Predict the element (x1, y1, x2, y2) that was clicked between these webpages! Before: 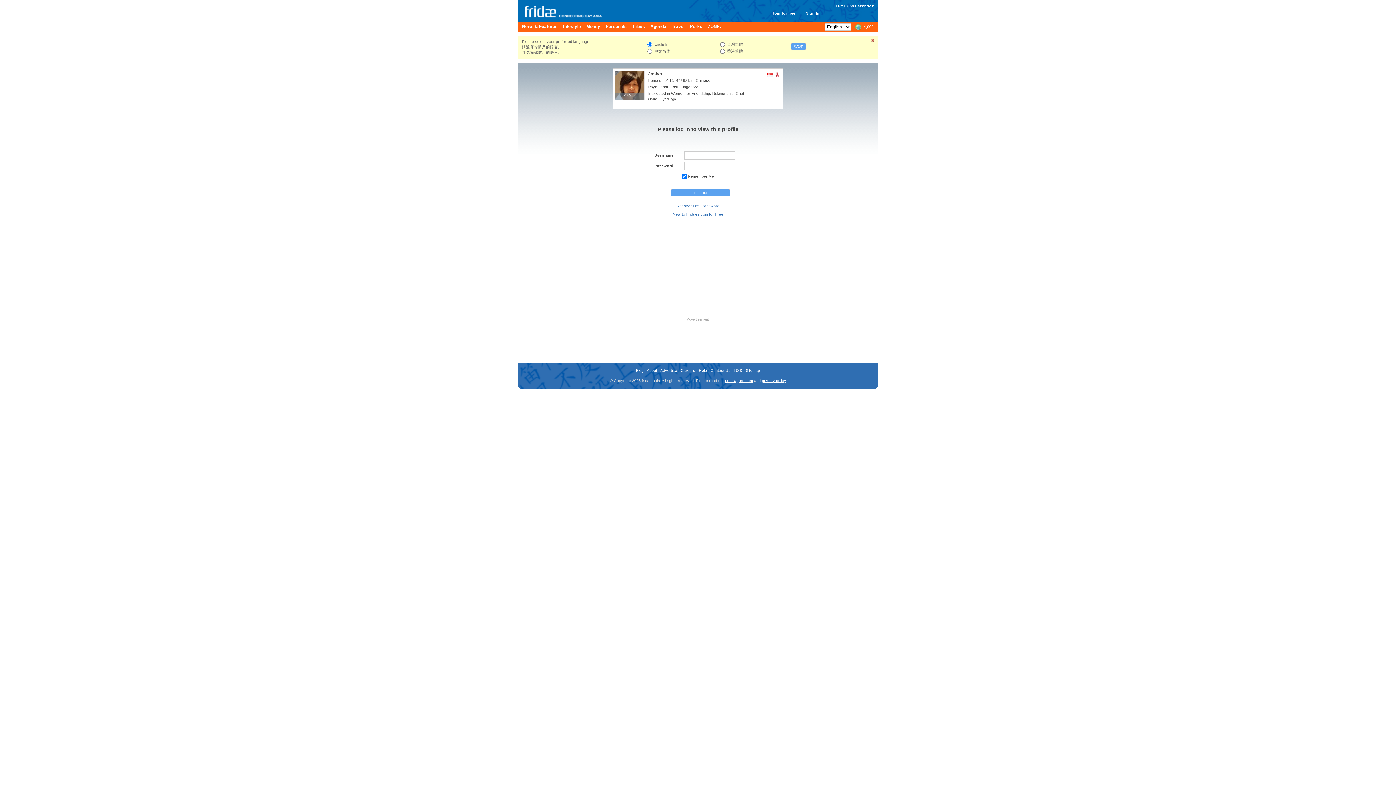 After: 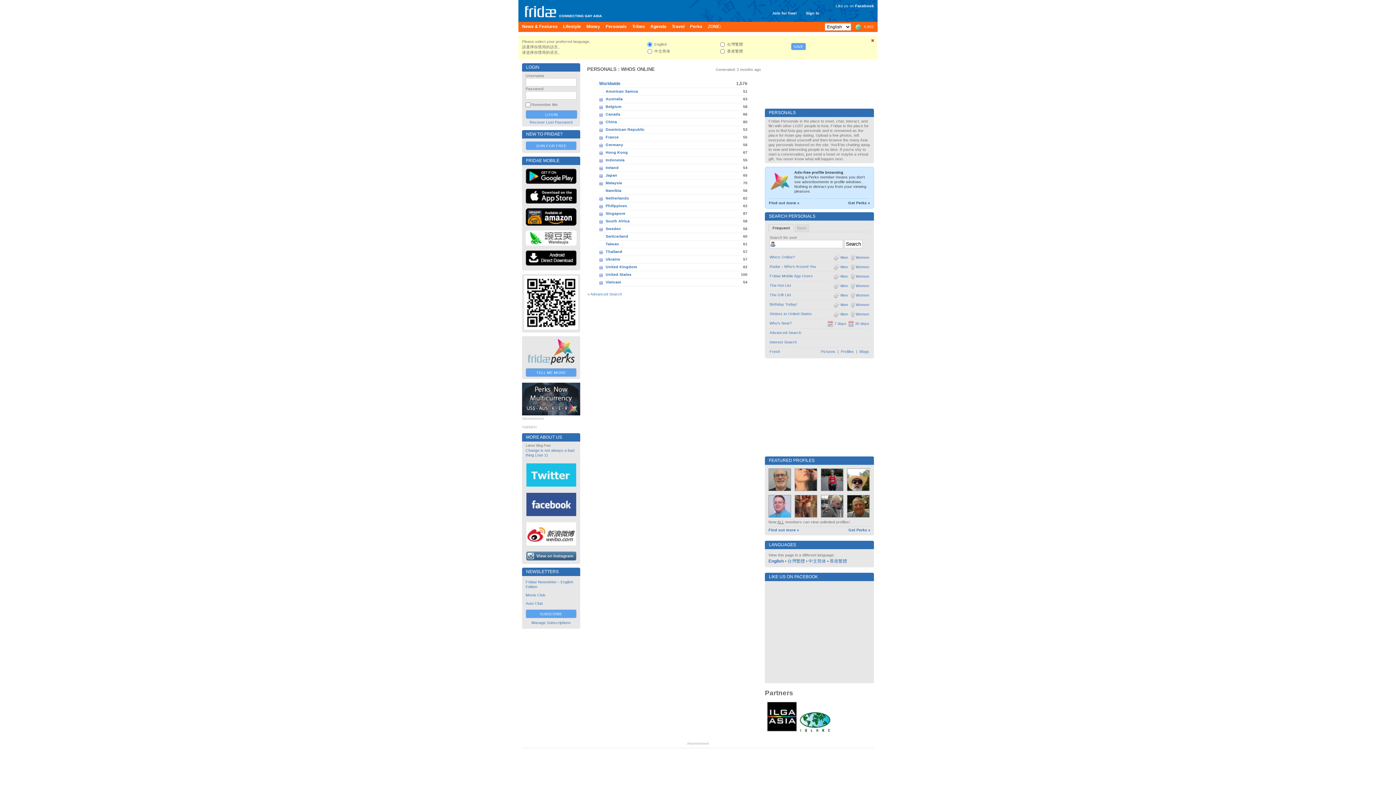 Action: label: Personals bbox: (605, 21, 626, 32)